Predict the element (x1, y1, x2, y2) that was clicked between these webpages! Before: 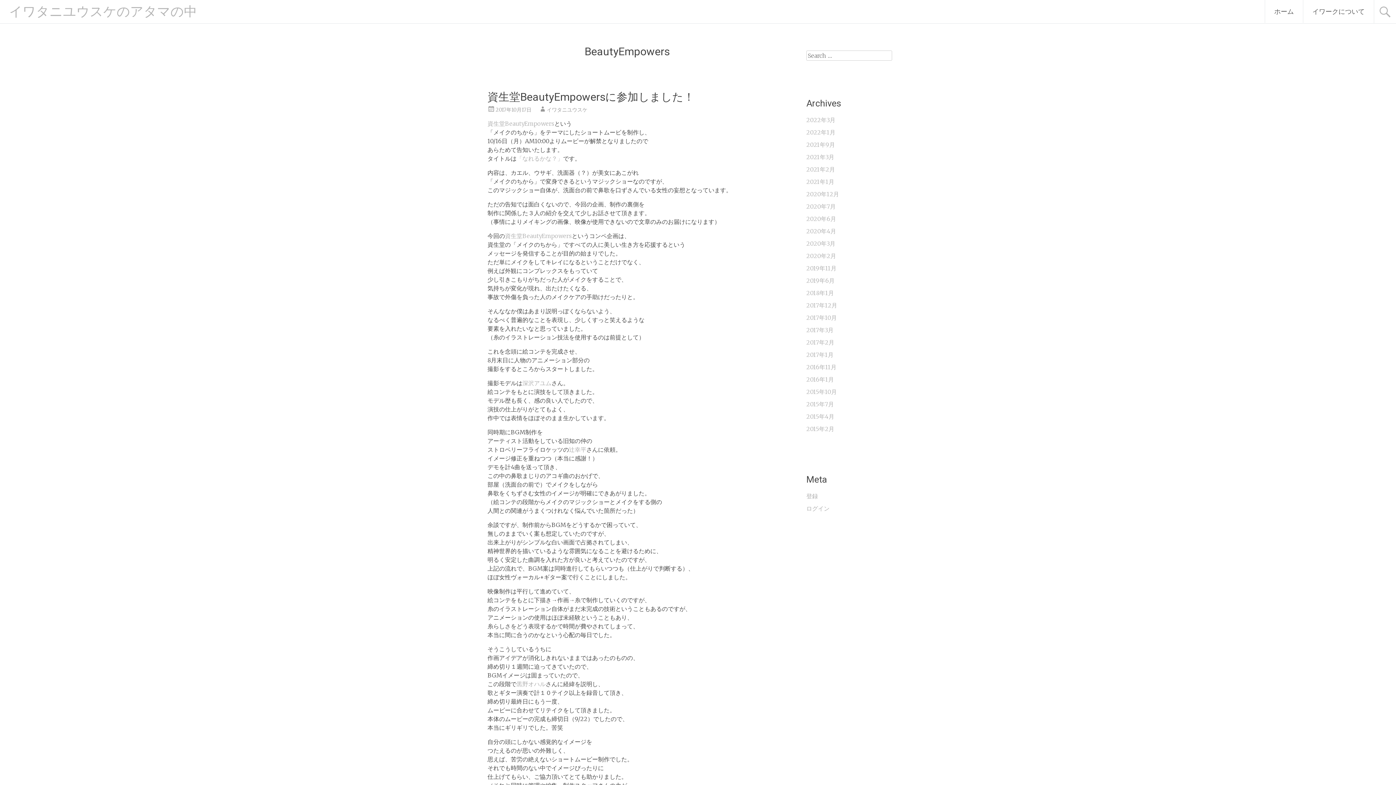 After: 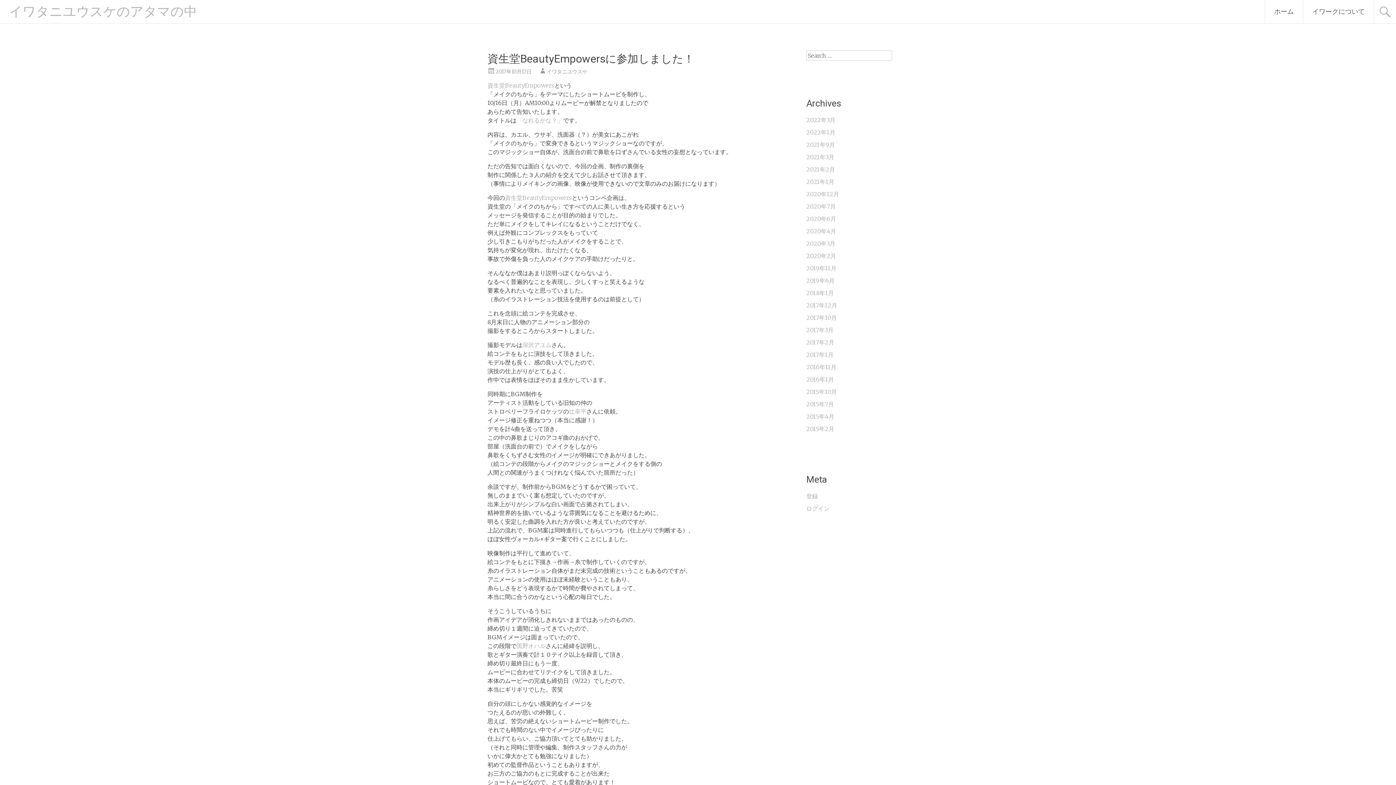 Action: bbox: (487, 90, 694, 103) label: 資生堂BeautyEmpowersに参加しました！